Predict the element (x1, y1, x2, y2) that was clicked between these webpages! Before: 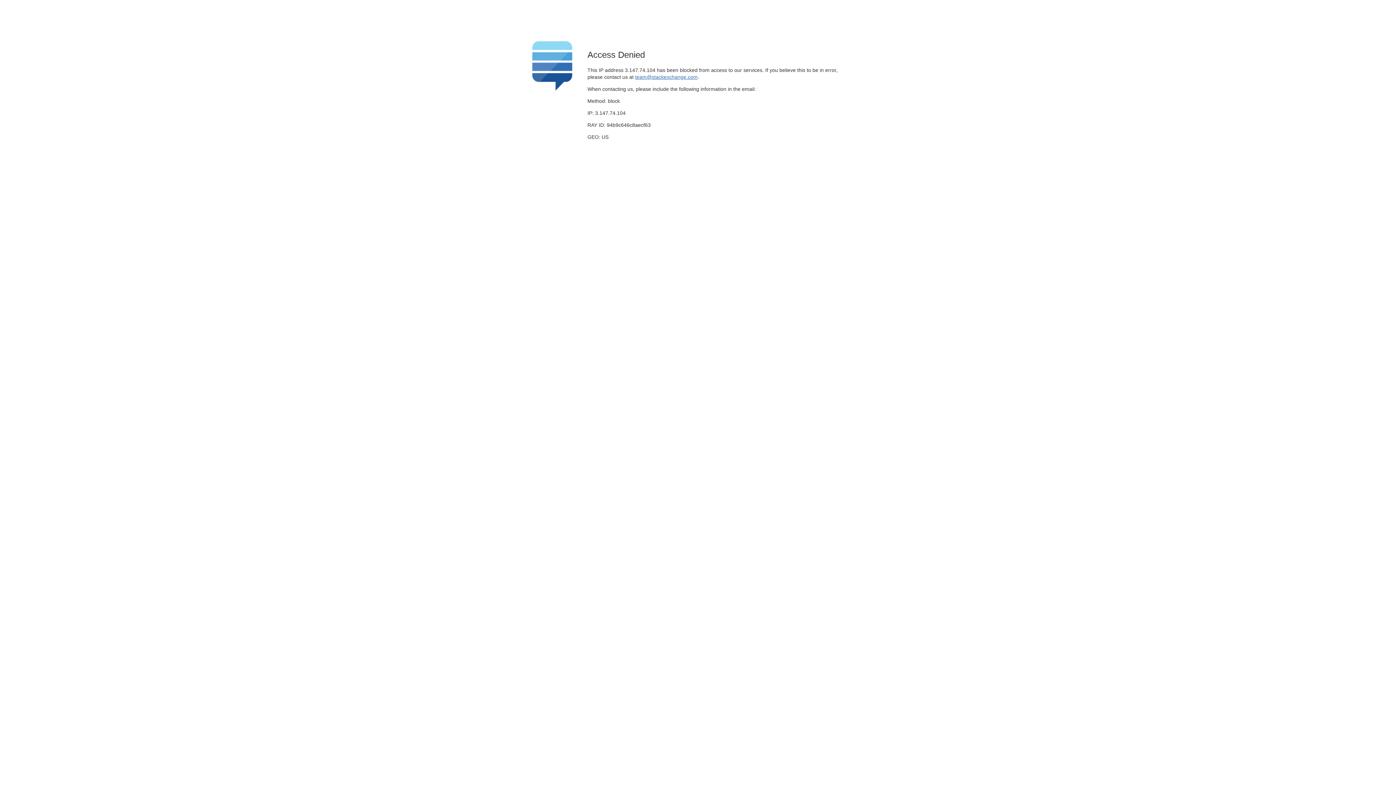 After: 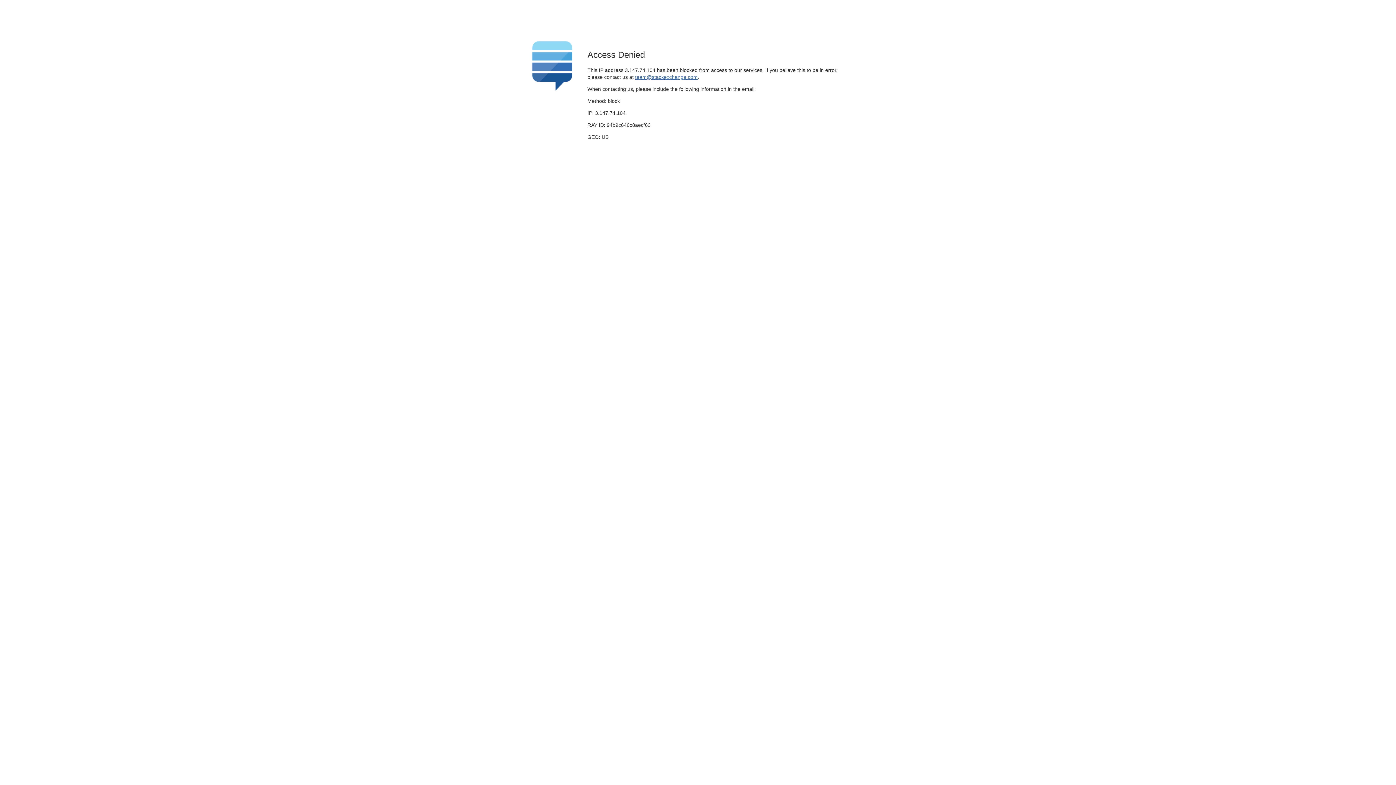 Action: label: team@stackexchange.com bbox: (635, 74, 697, 79)